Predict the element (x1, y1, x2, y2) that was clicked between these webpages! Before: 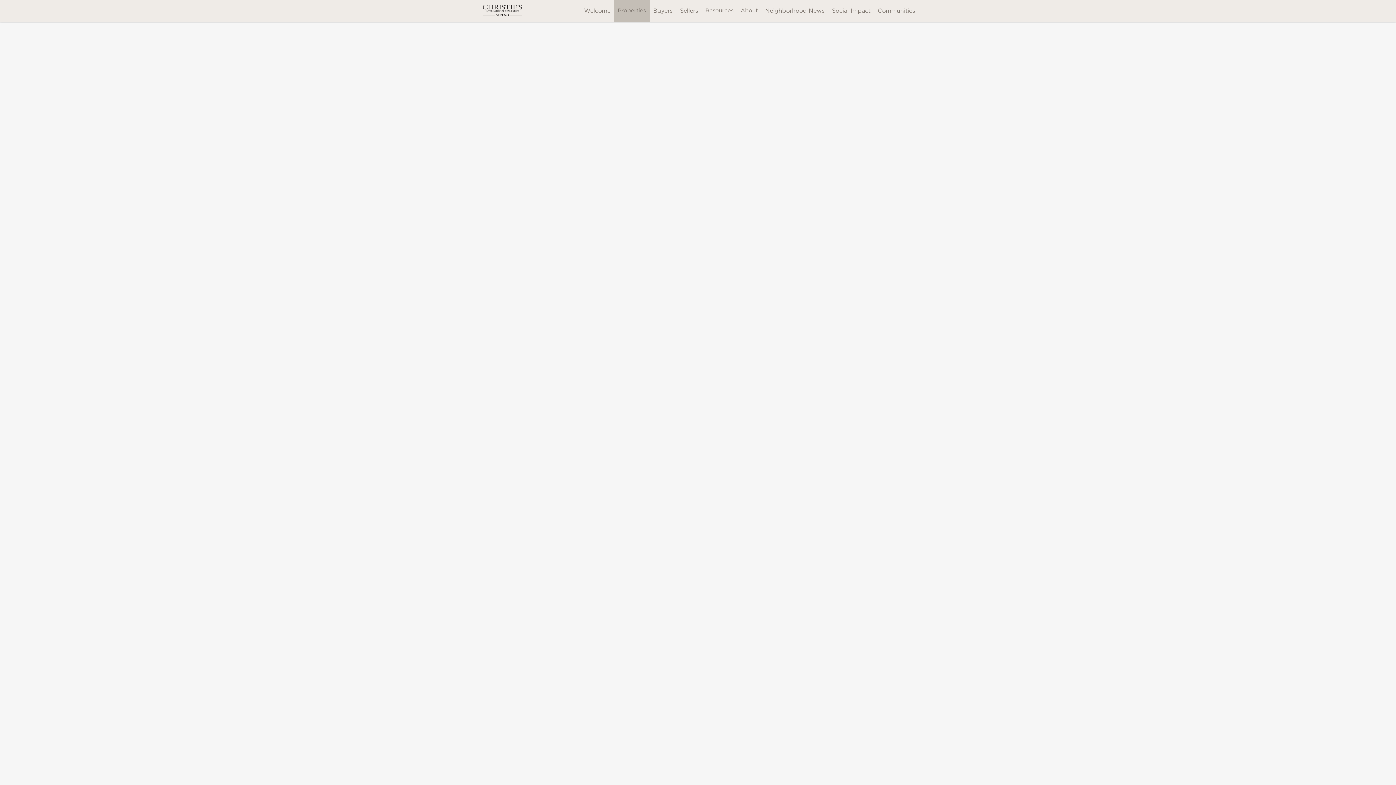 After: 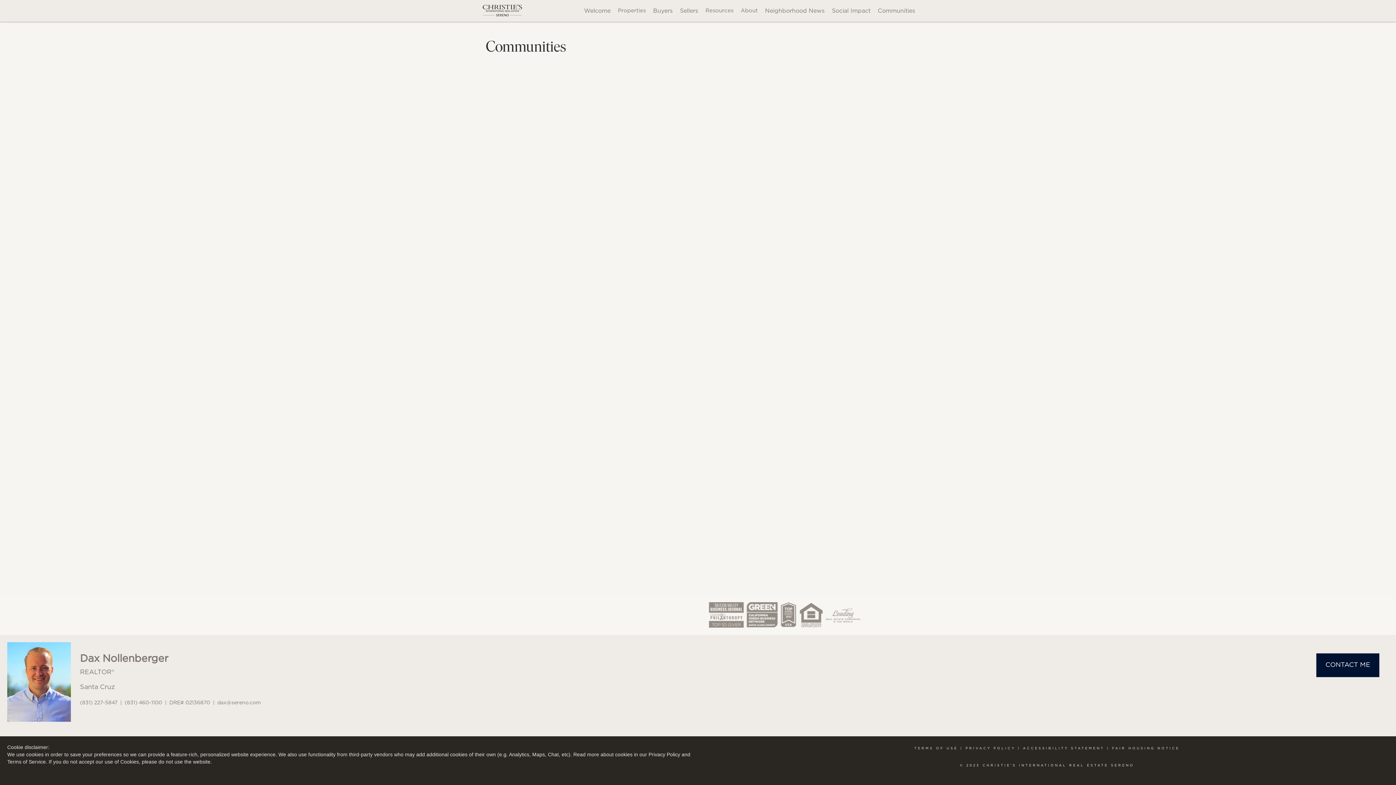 Action: label: Communities bbox: (874, 0, 919, 21)